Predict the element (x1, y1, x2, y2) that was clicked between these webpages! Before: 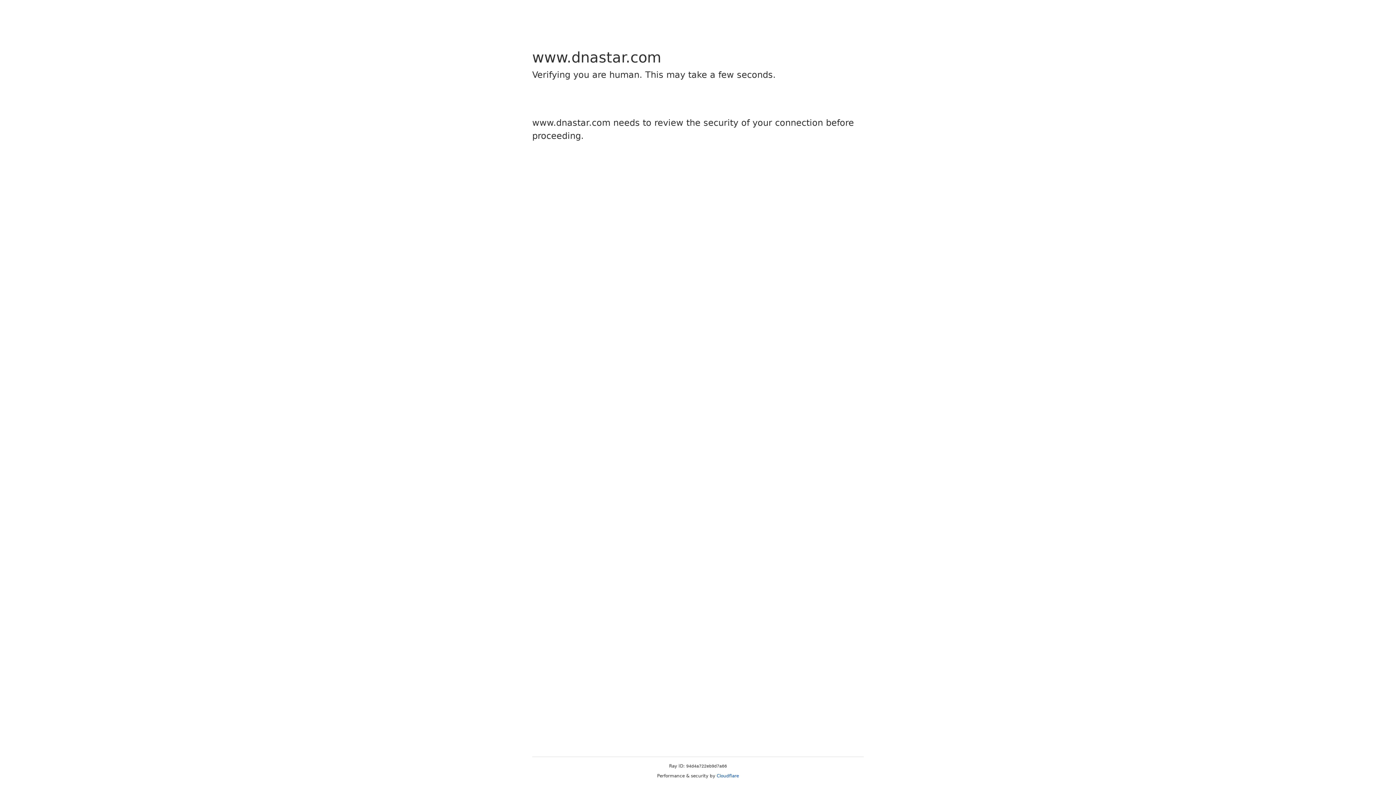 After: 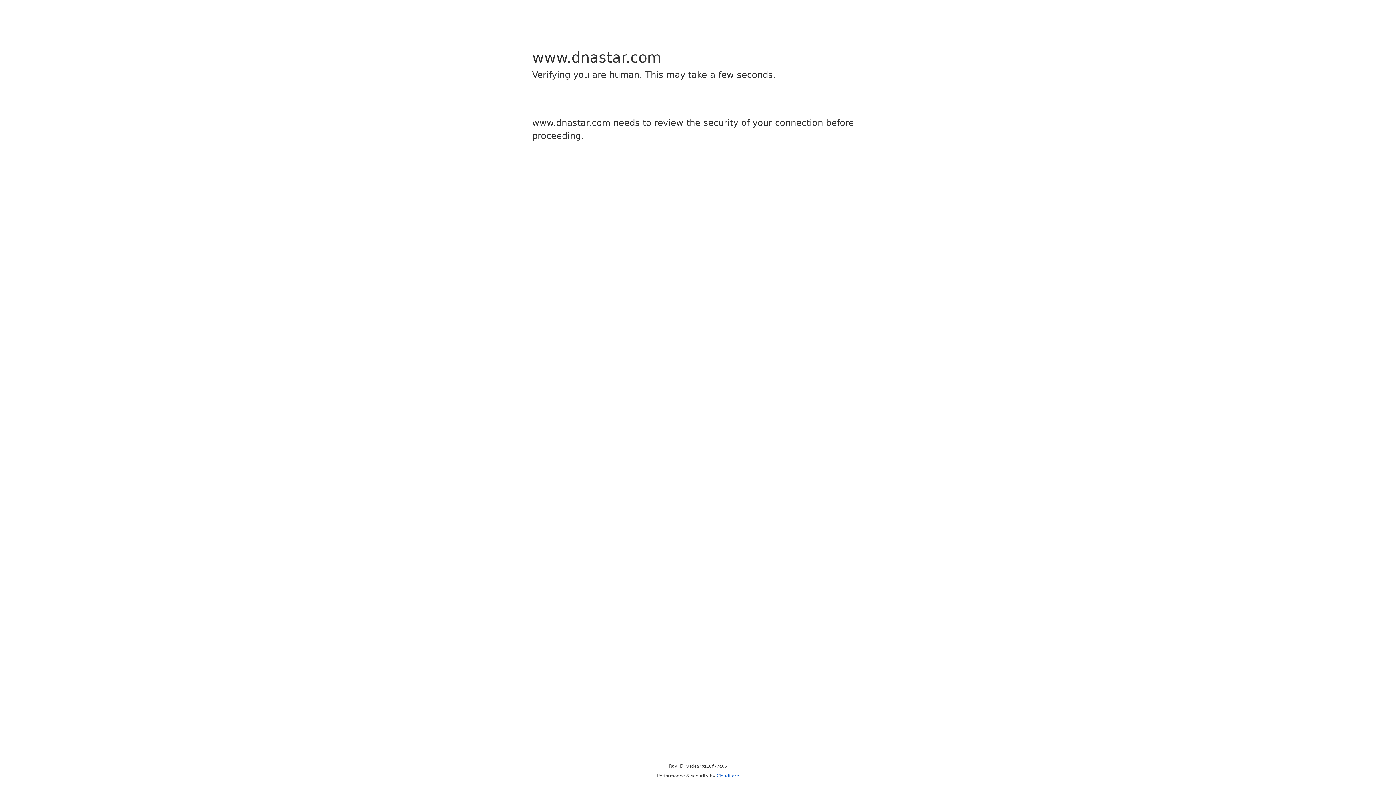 Action: bbox: (716, 773, 739, 778) label: Cloudflare